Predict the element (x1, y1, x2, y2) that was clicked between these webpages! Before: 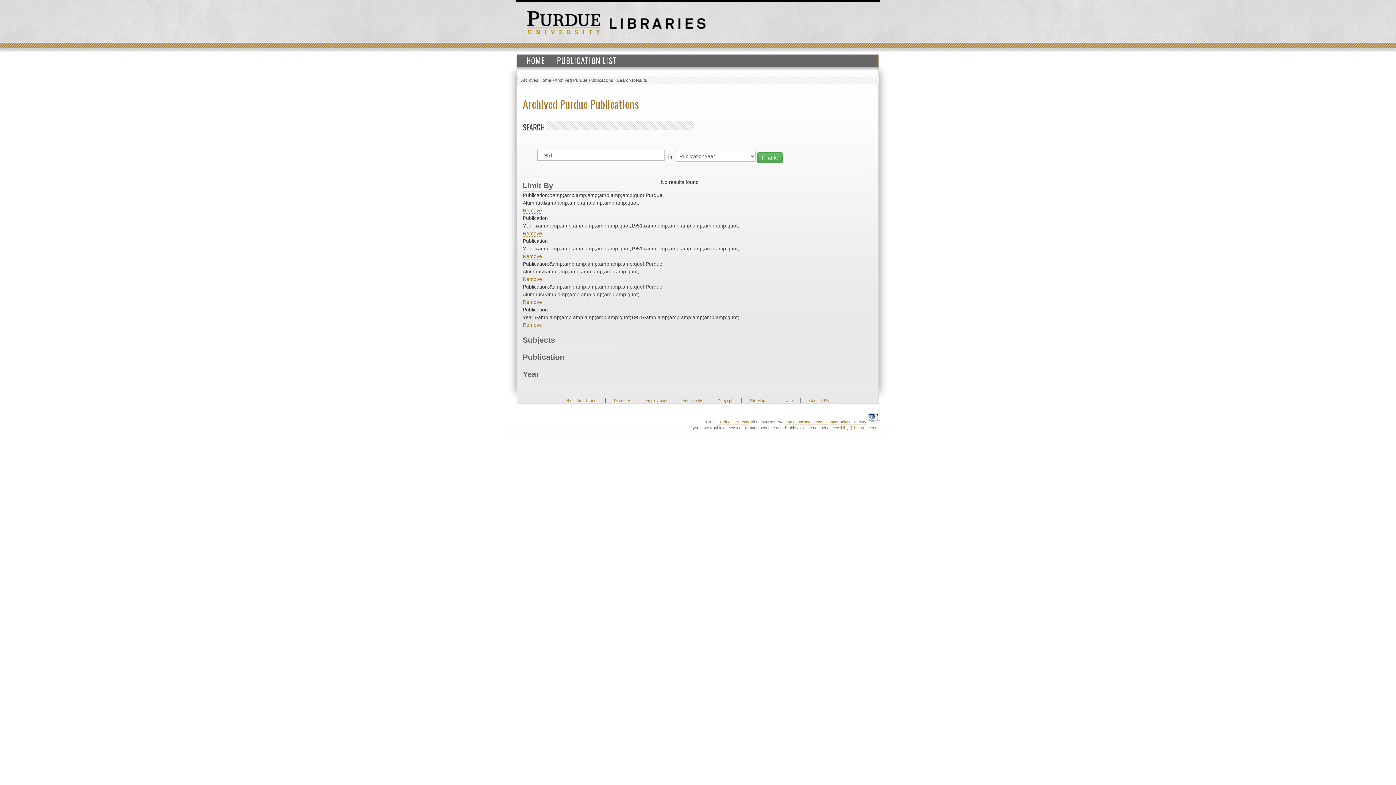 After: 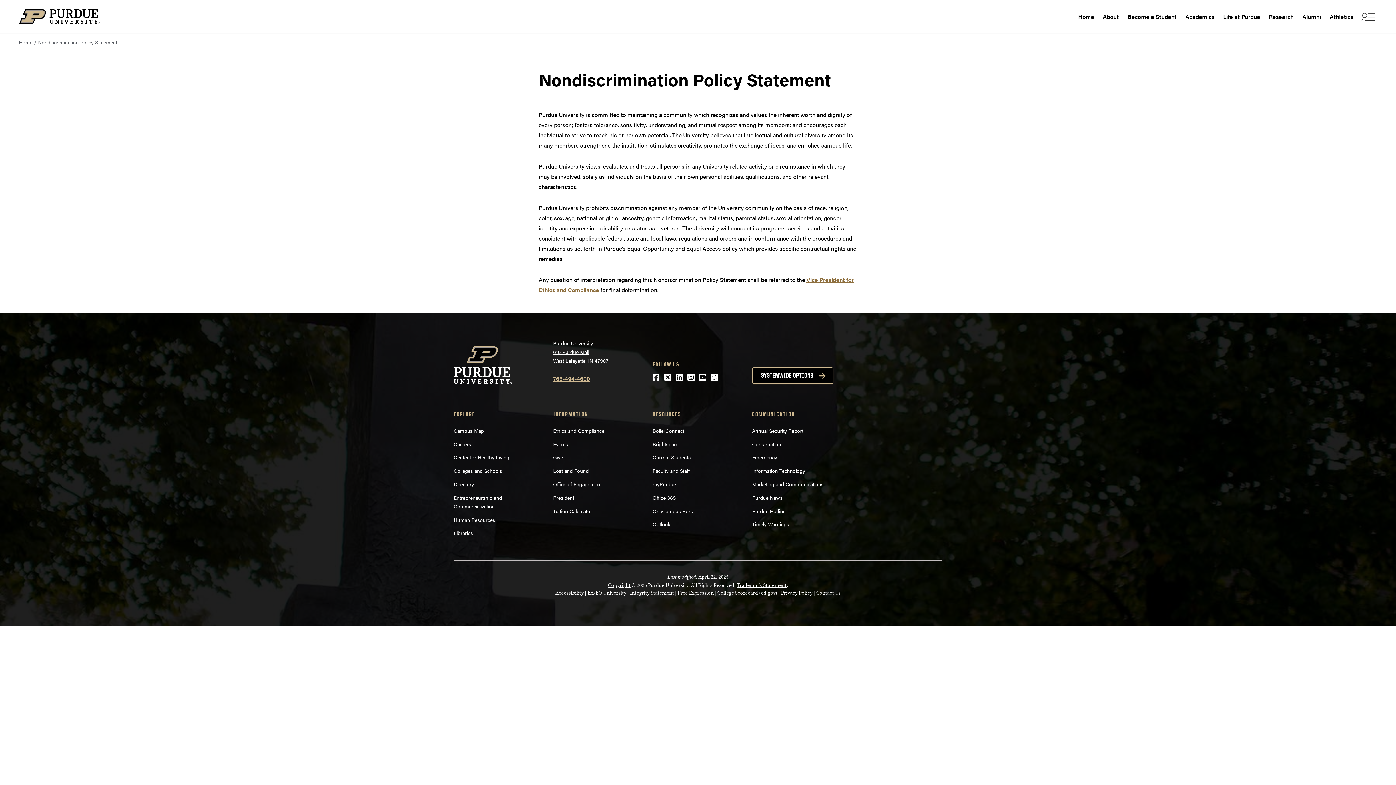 Action: bbox: (787, 420, 867, 424) label: An equal access/equal opportunity university.